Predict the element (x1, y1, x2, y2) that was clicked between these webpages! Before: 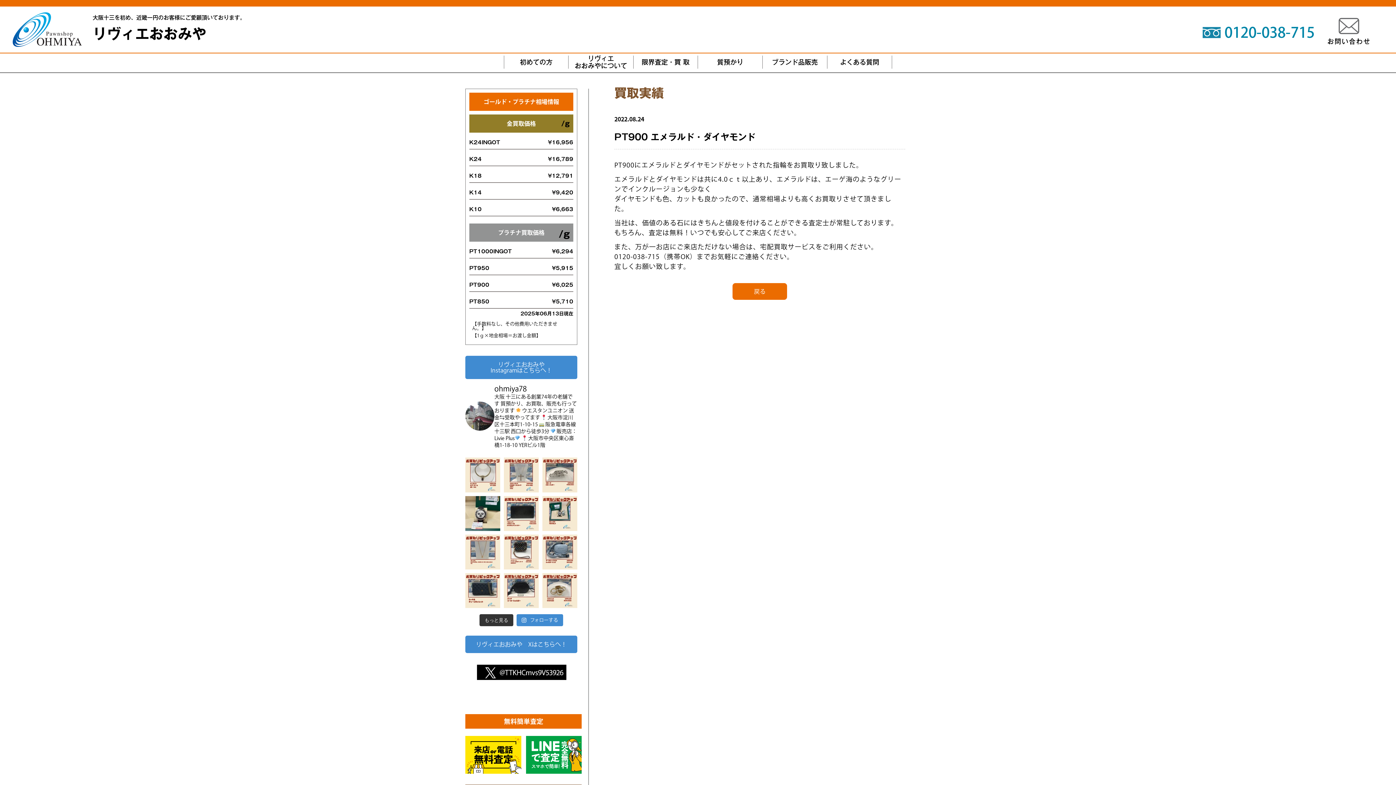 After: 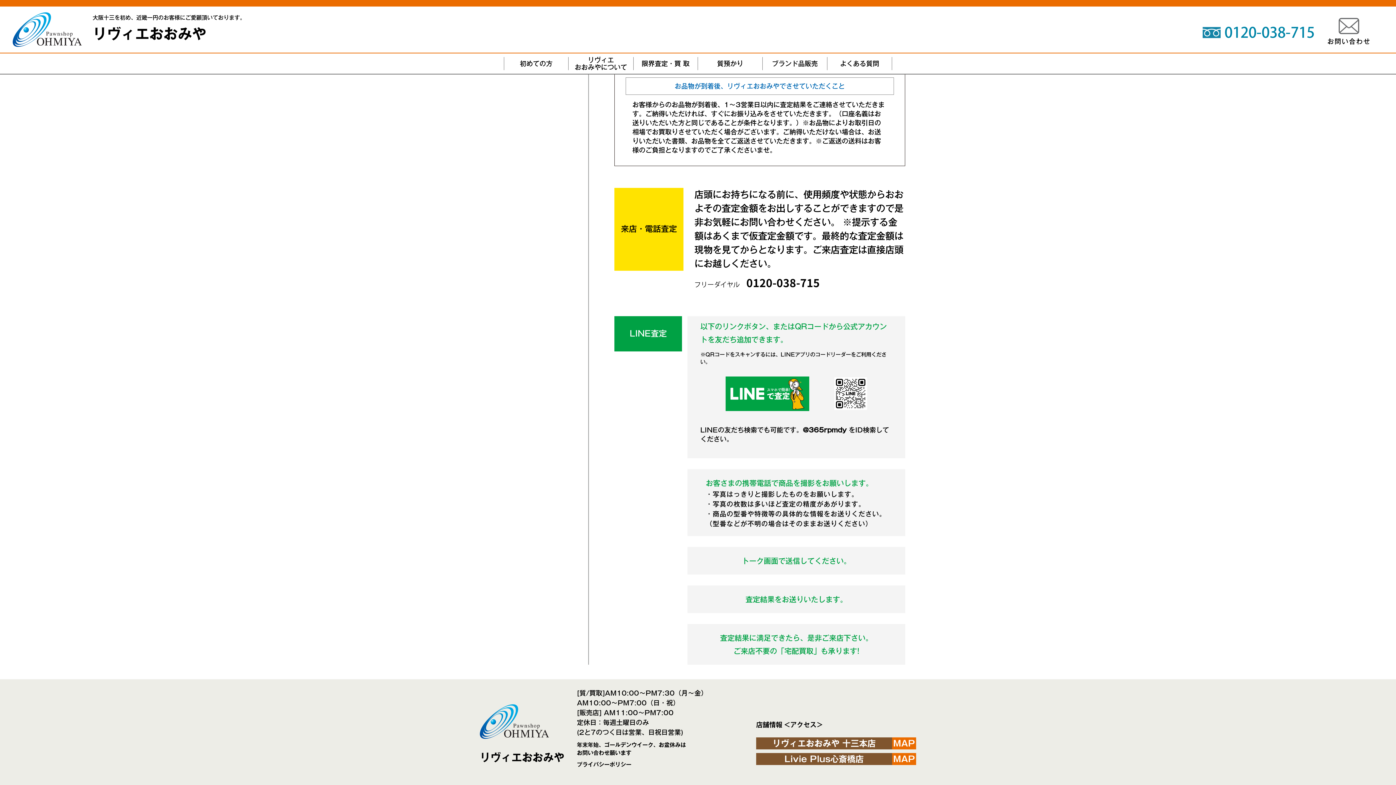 Action: bbox: (526, 736, 581, 774)